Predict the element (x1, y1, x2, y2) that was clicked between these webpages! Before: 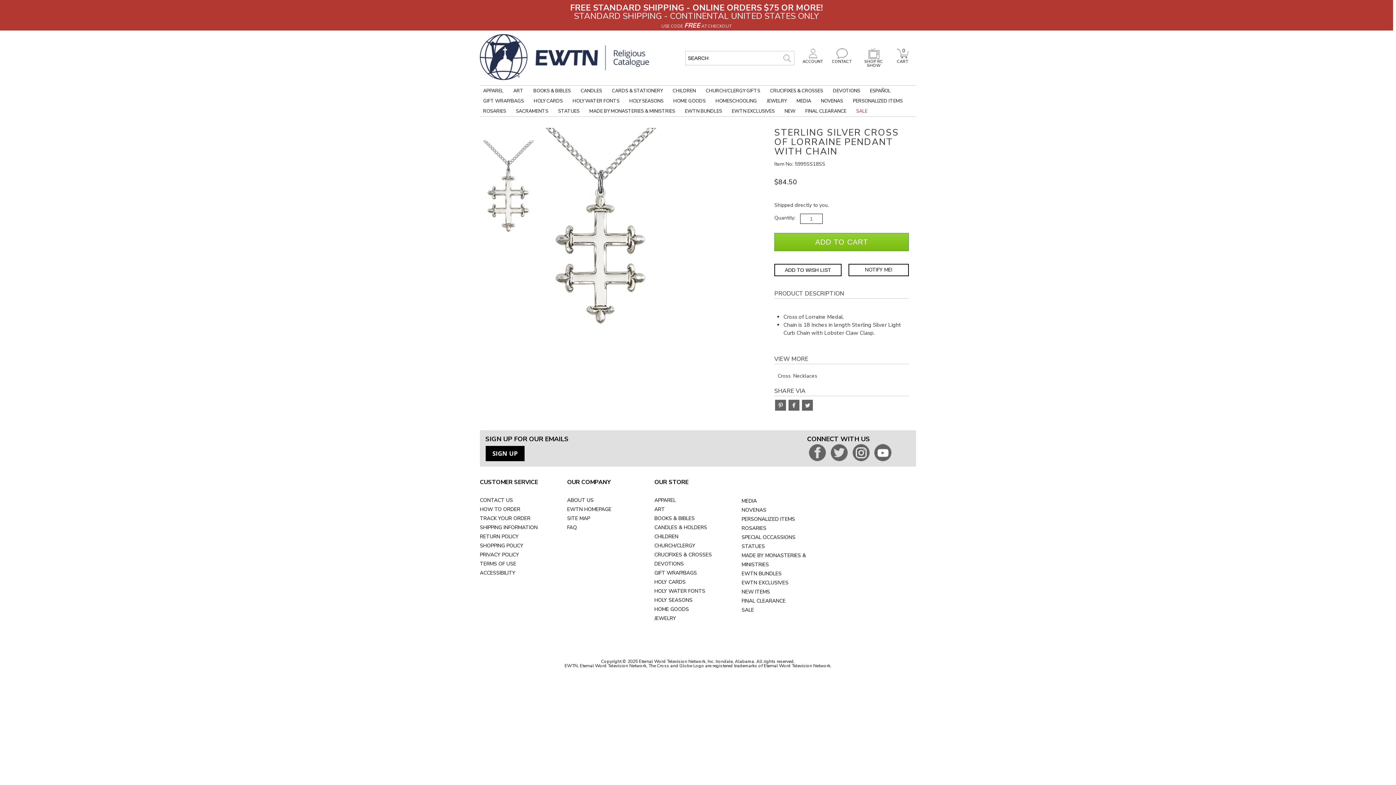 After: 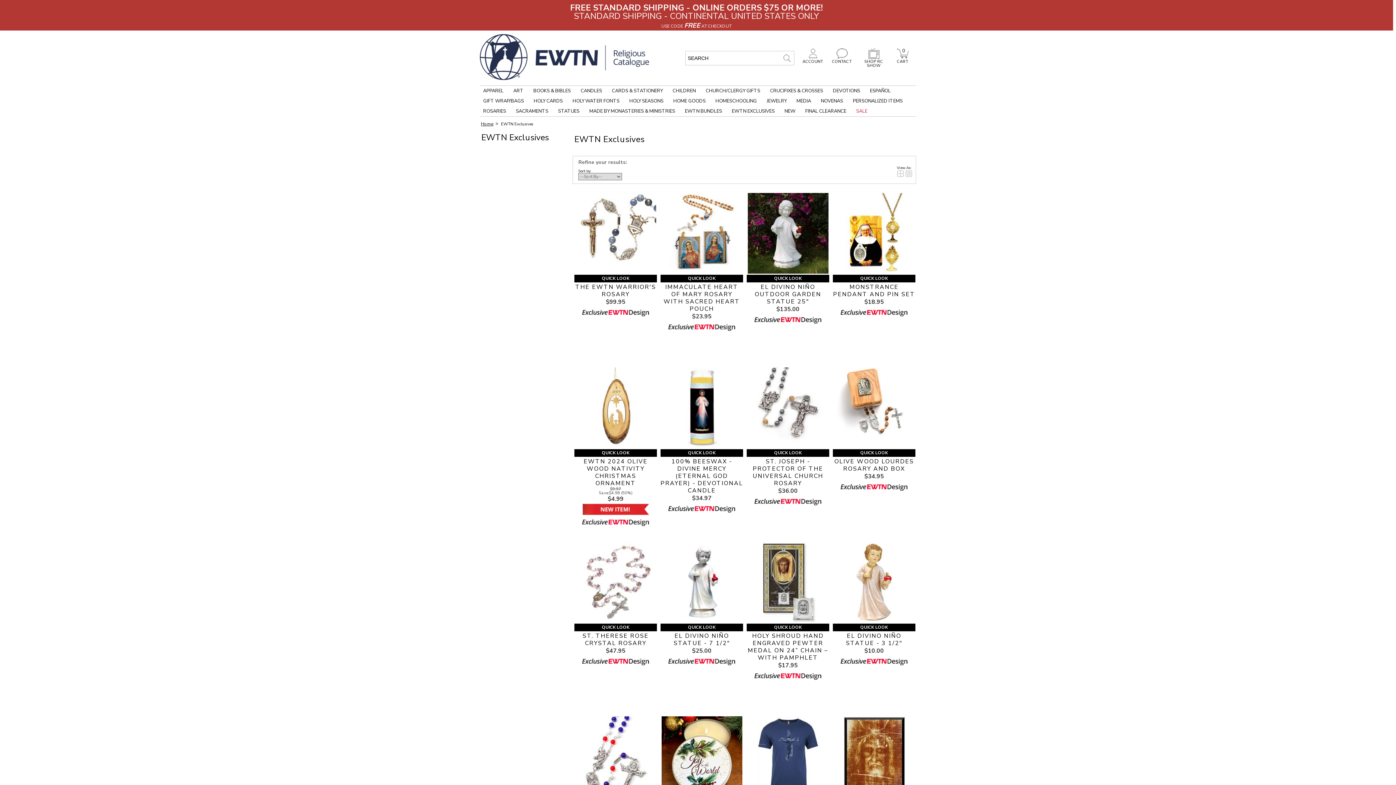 Action: label: EWTN EXCLUSIVES bbox: (728, 106, 778, 116)